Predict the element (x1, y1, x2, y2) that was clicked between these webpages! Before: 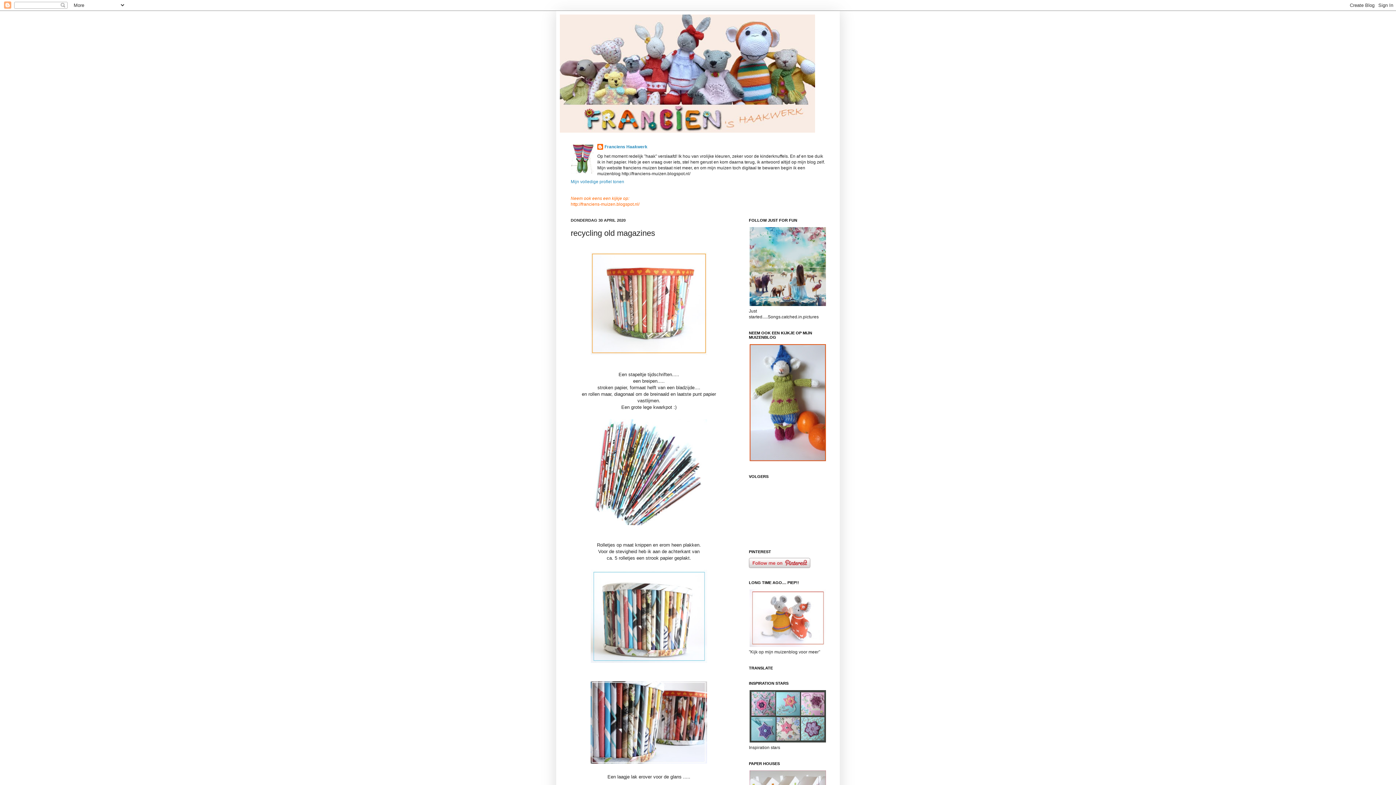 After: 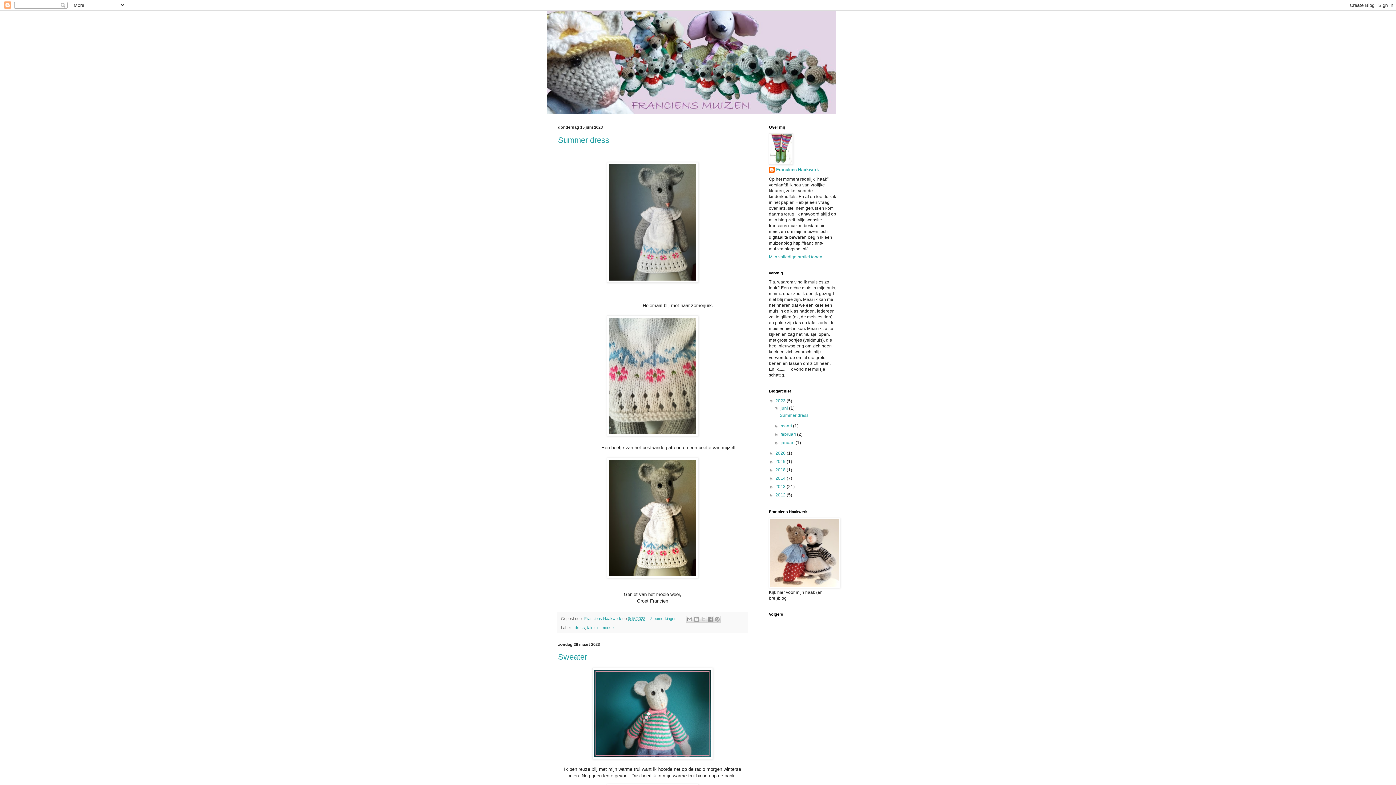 Action: bbox: (749, 644, 826, 649)